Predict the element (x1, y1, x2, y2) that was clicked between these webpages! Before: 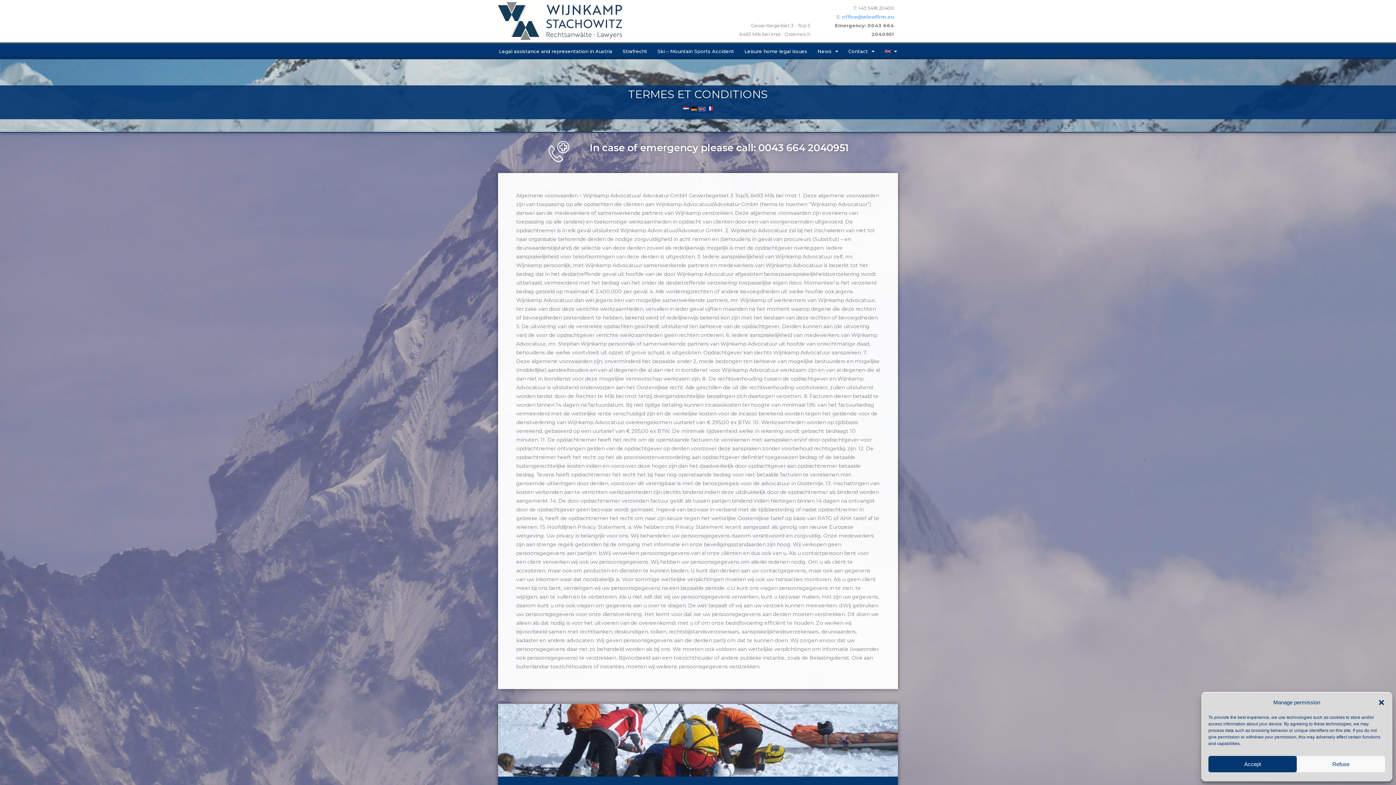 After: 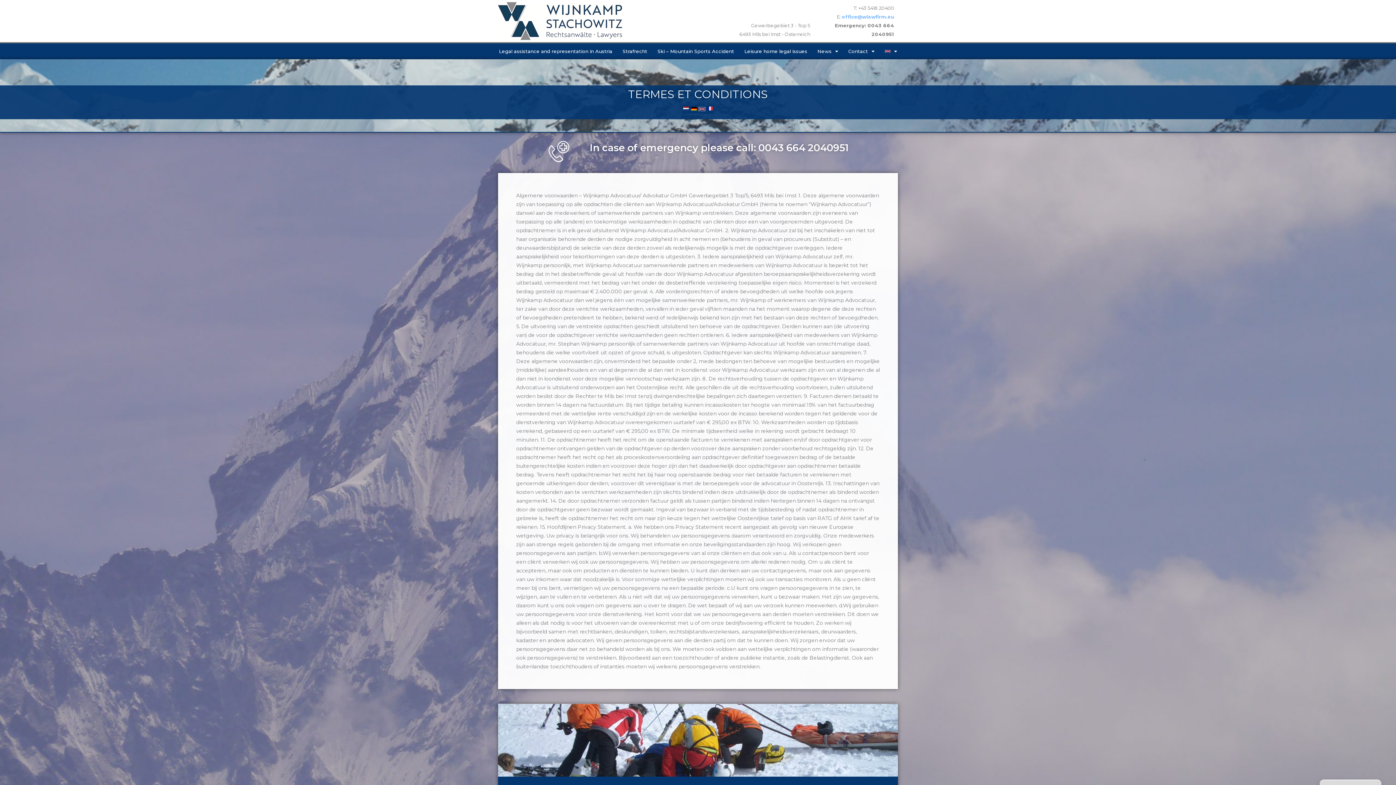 Action: bbox: (1378, 699, 1385, 706) label: Dialoogvenster sluiten